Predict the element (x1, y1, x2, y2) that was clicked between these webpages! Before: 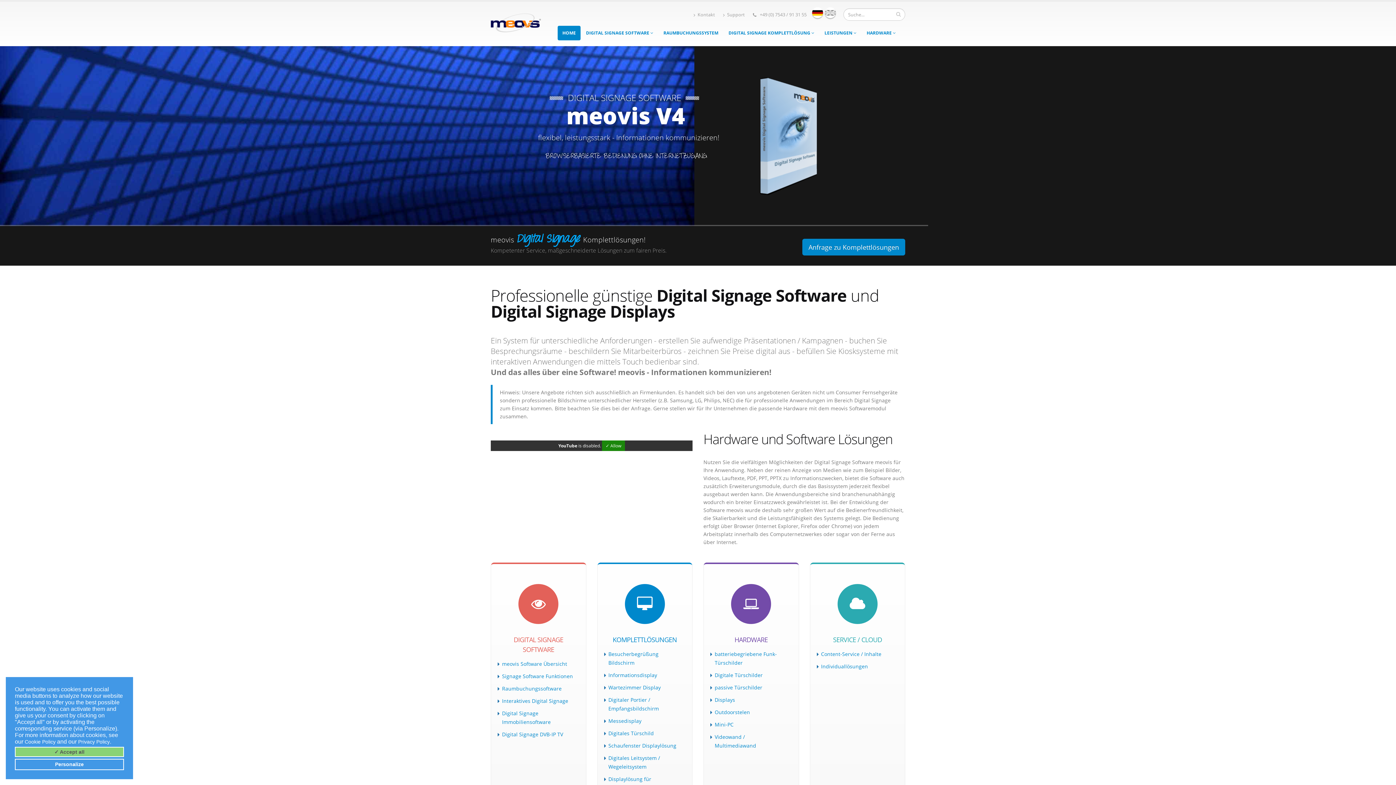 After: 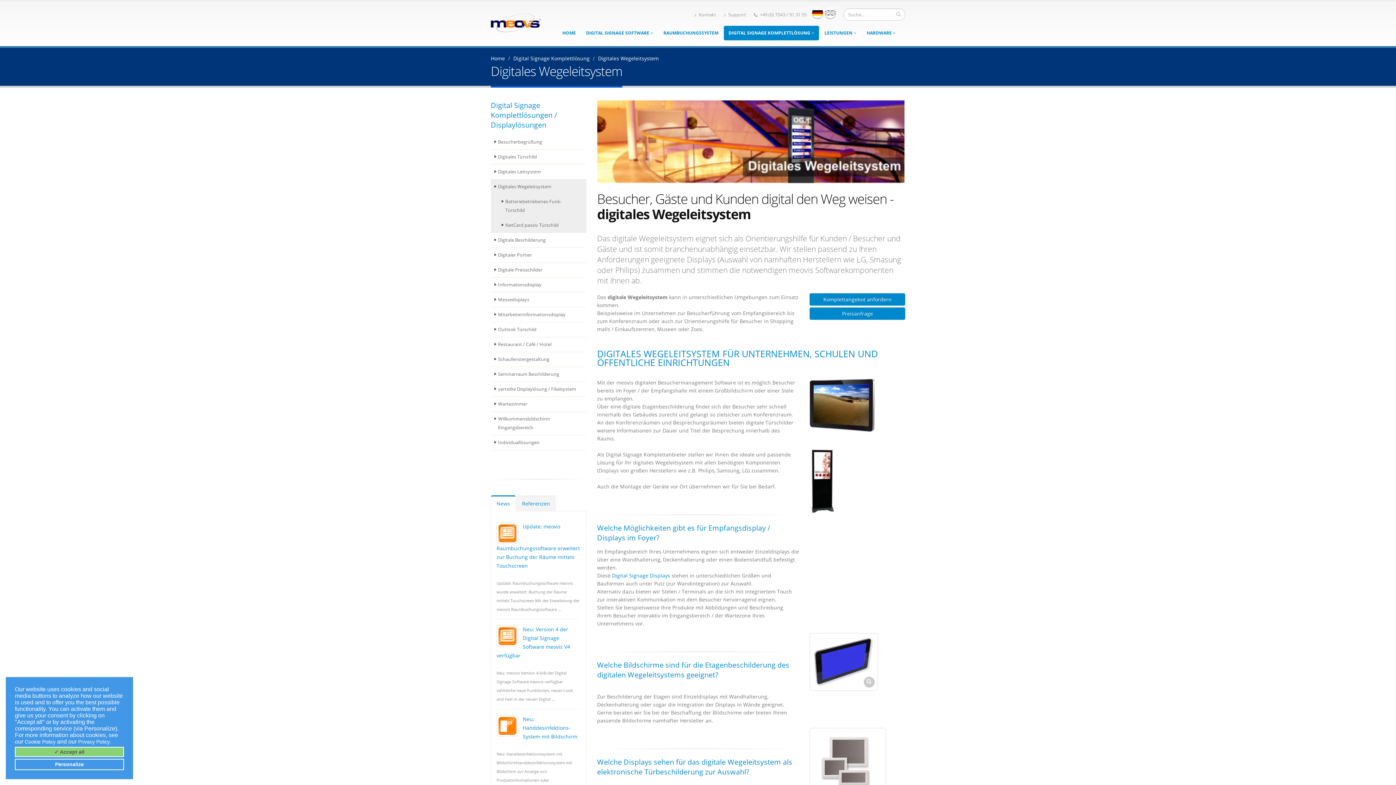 Action: label: Digitale Türschilder bbox: (714, 672, 762, 678)